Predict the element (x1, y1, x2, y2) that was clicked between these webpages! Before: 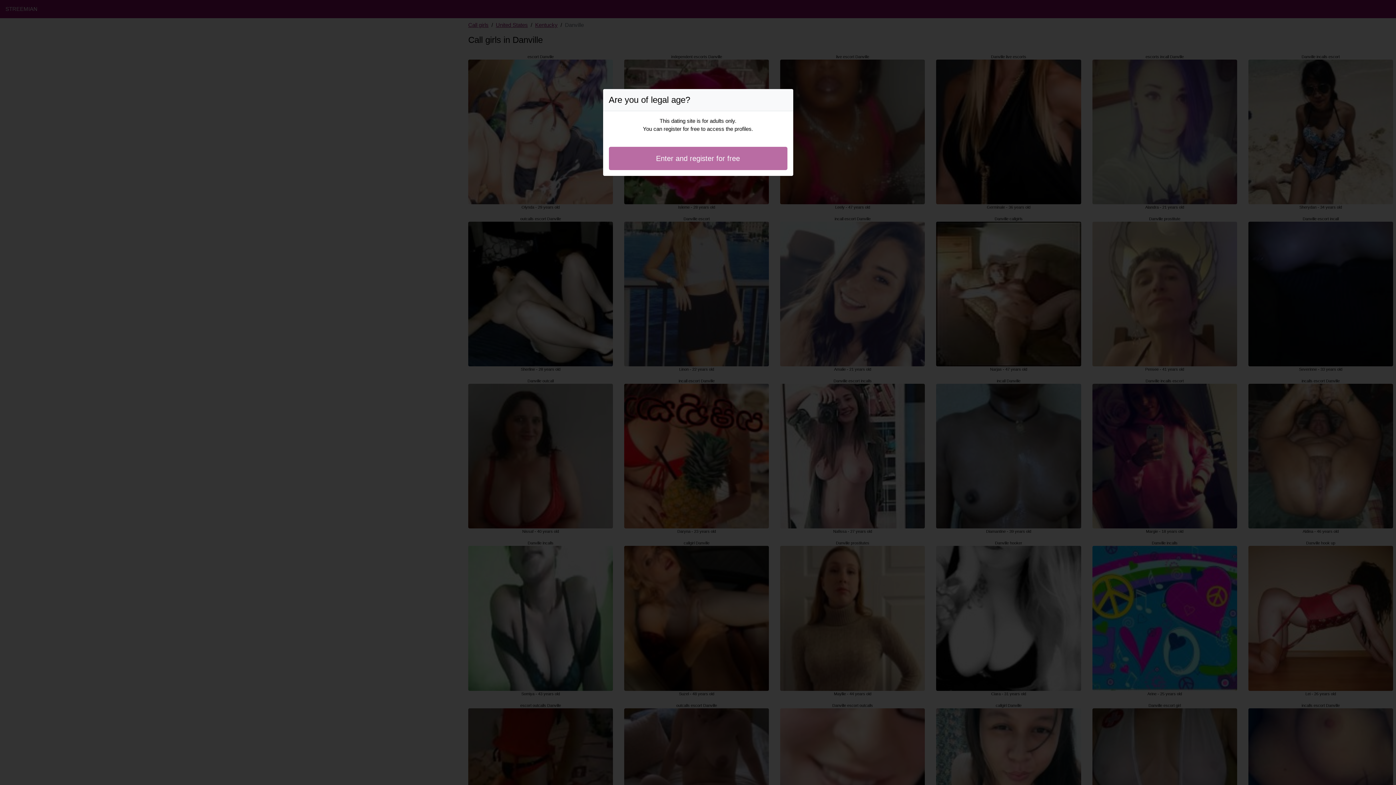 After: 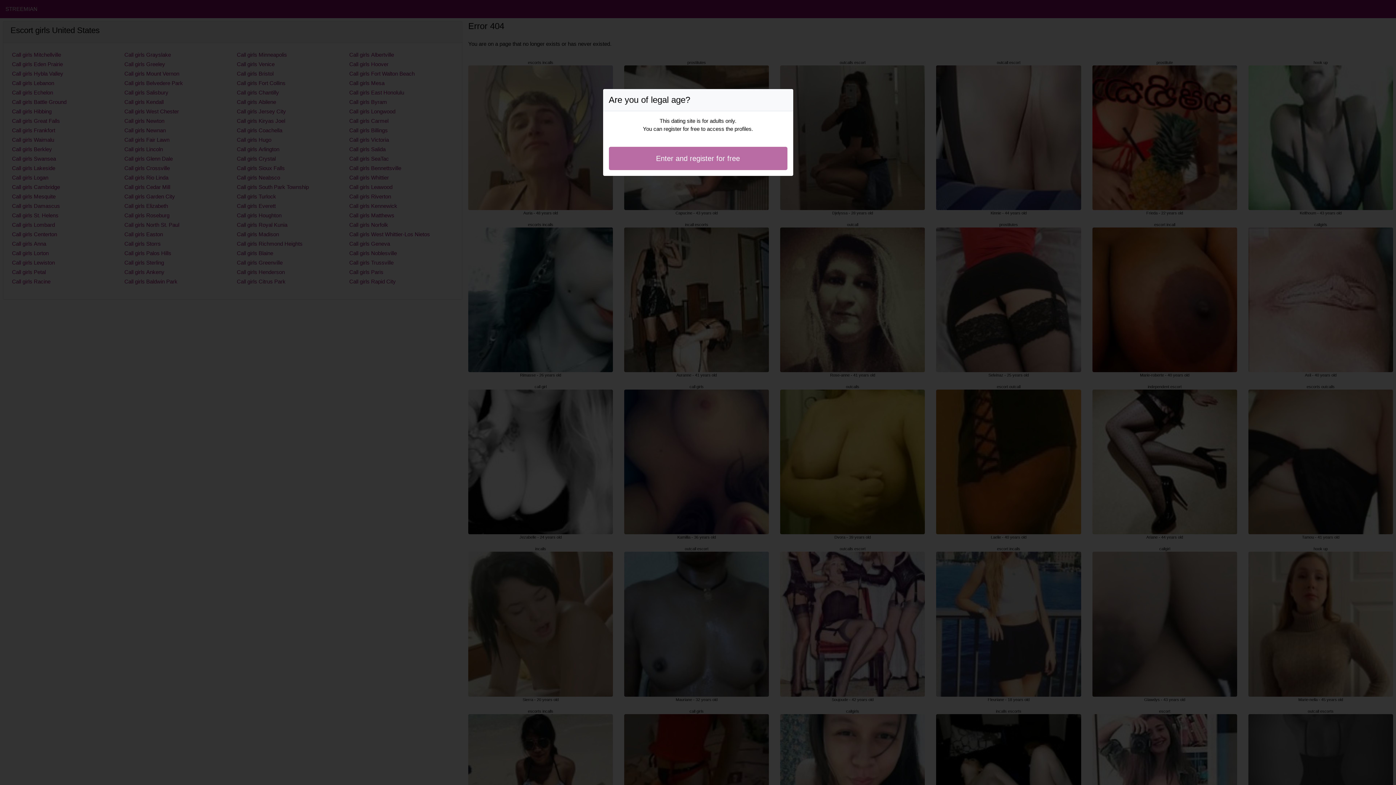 Action: label: Enter and register for free bbox: (608, 146, 787, 170)